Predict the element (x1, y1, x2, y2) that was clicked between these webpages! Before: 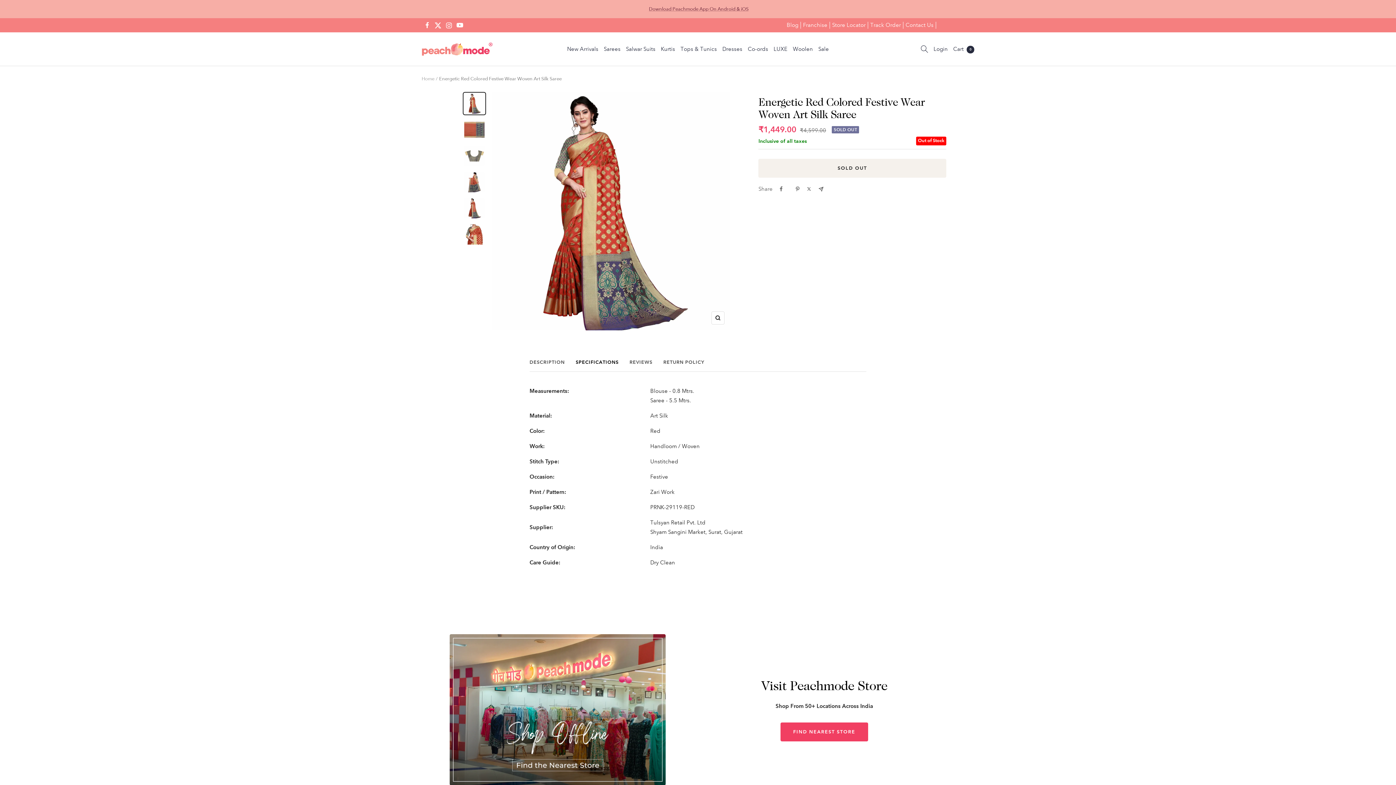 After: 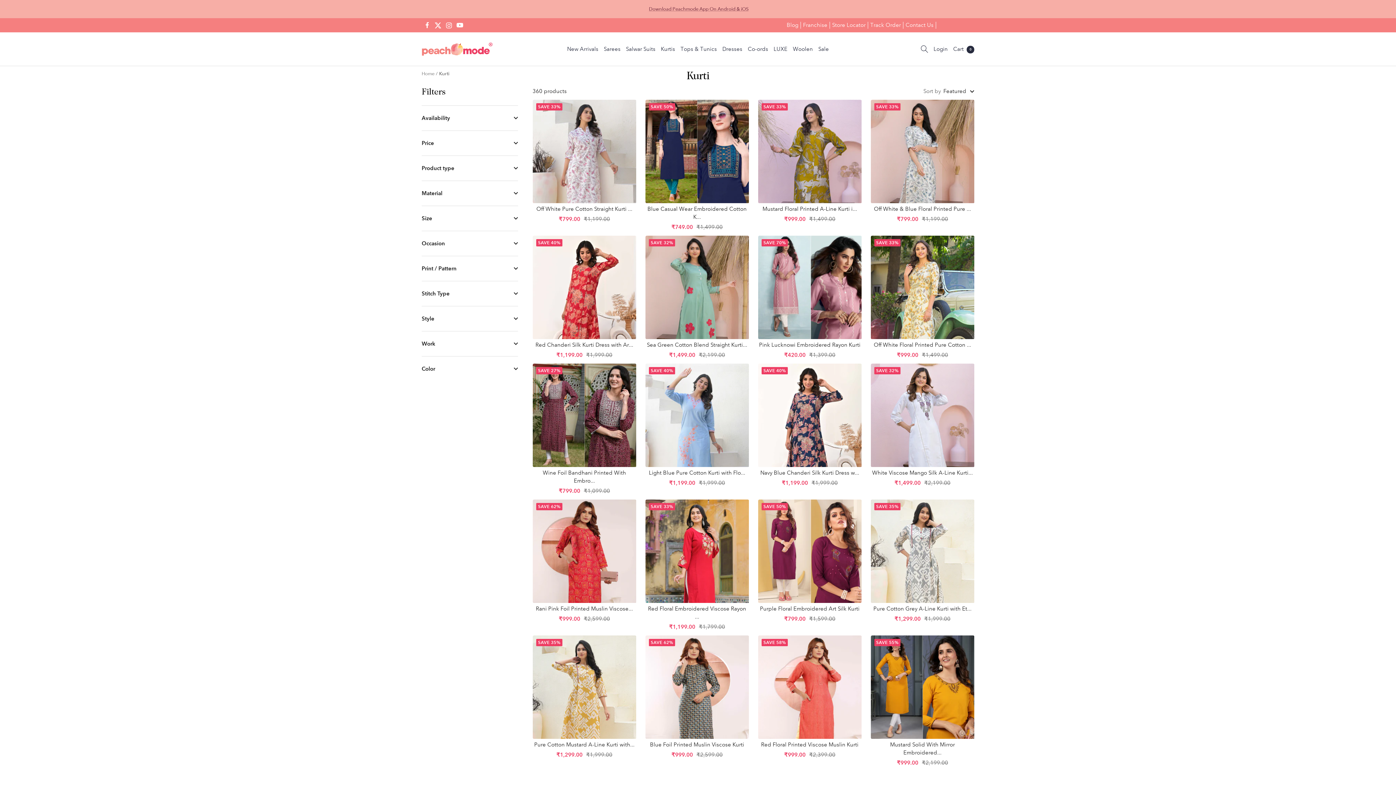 Action: bbox: (661, 44, 675, 53) label: Kurtis